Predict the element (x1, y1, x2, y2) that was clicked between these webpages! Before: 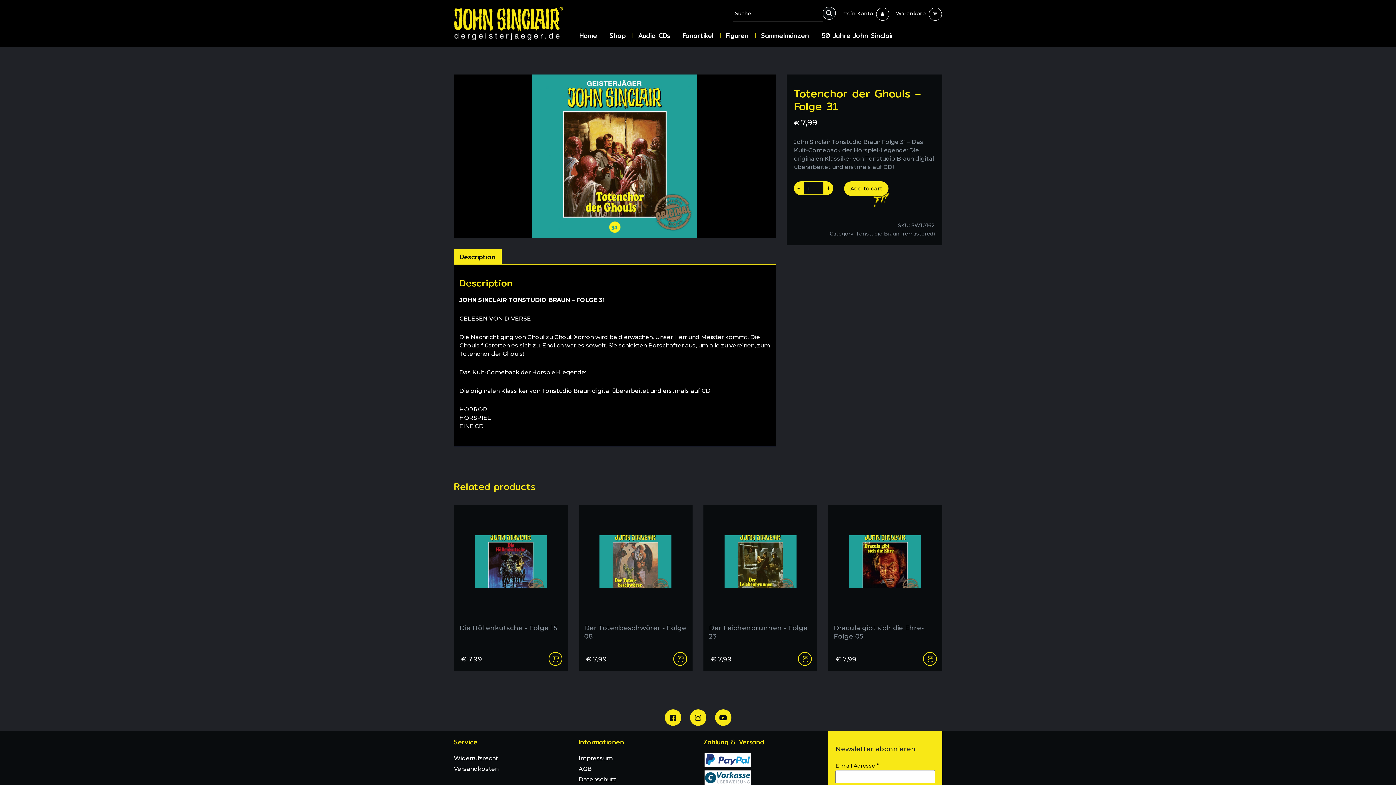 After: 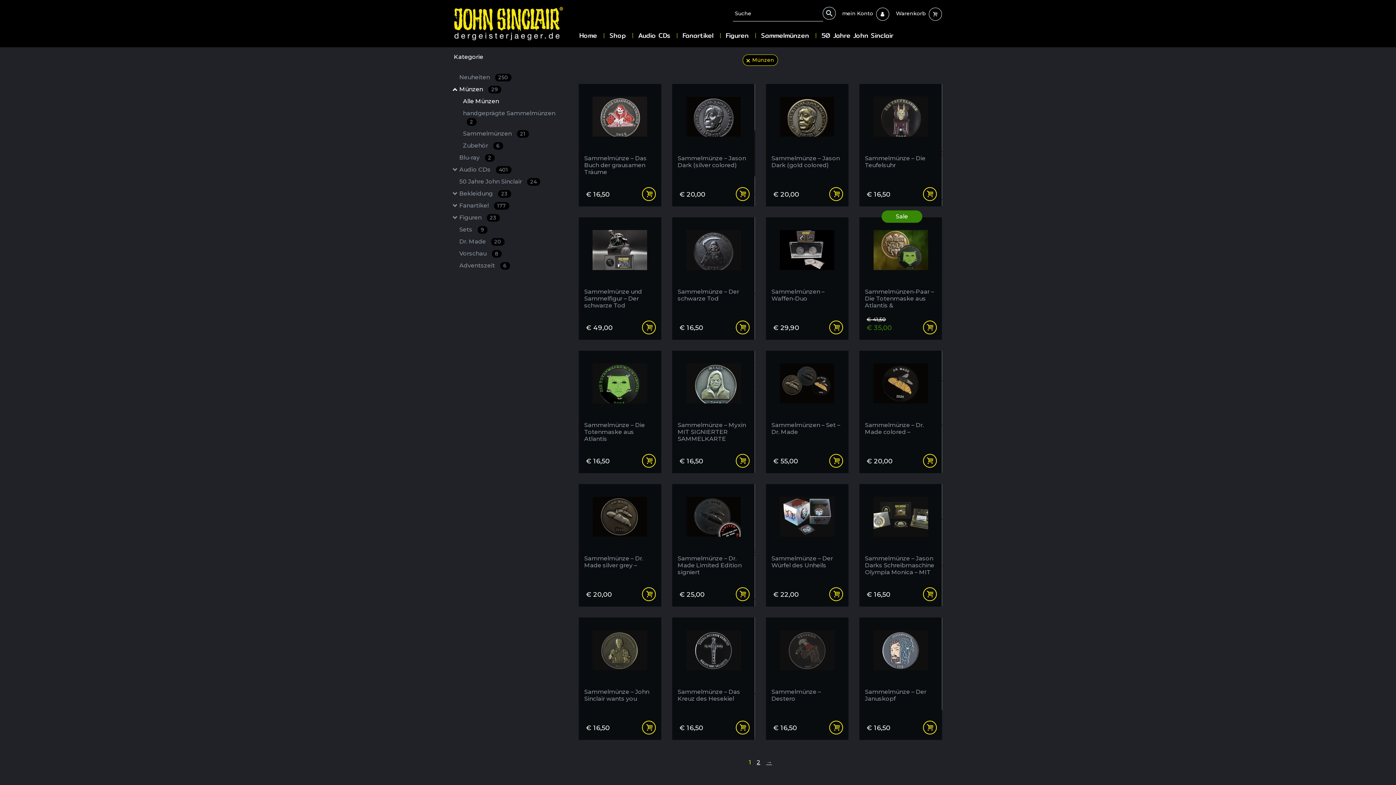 Action: bbox: (755, 29, 814, 41) label: Sammelmünzen